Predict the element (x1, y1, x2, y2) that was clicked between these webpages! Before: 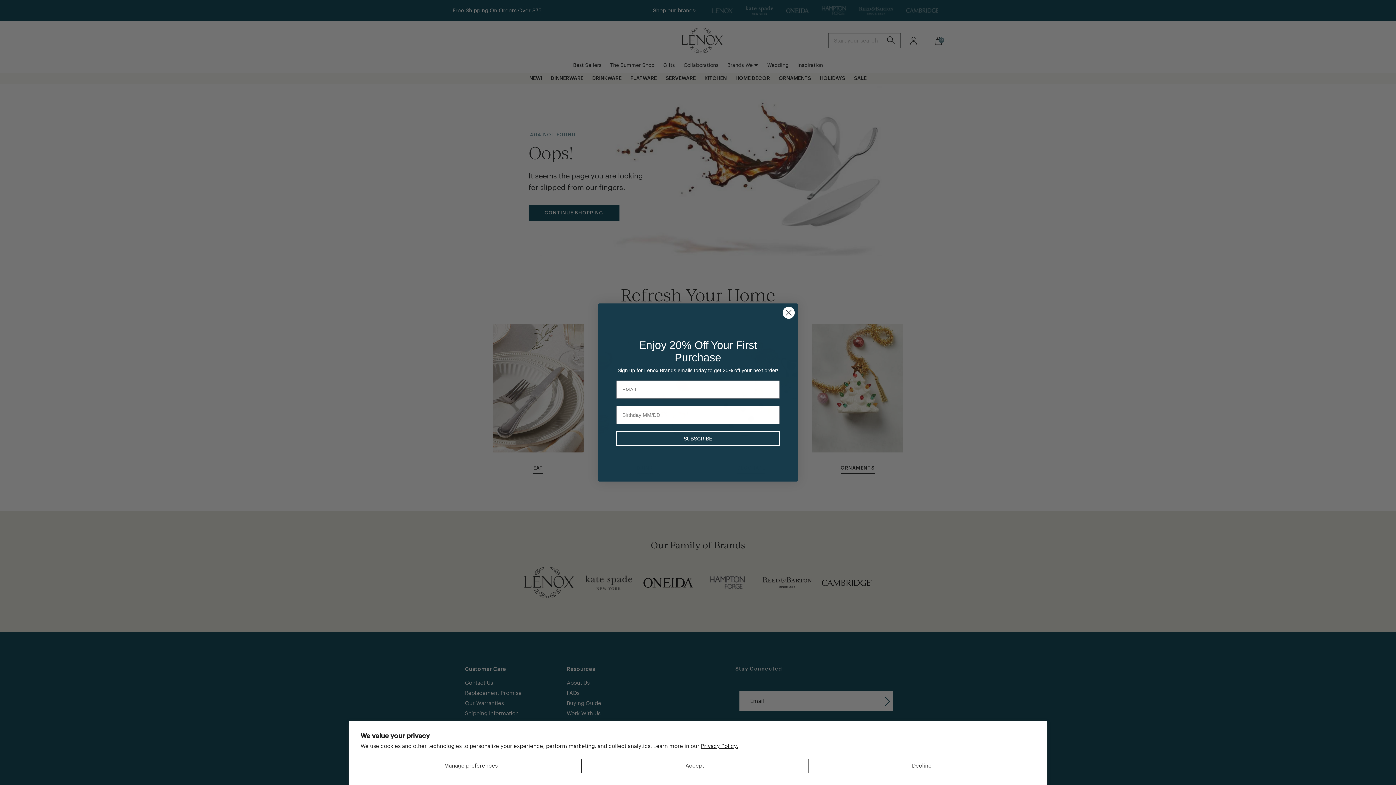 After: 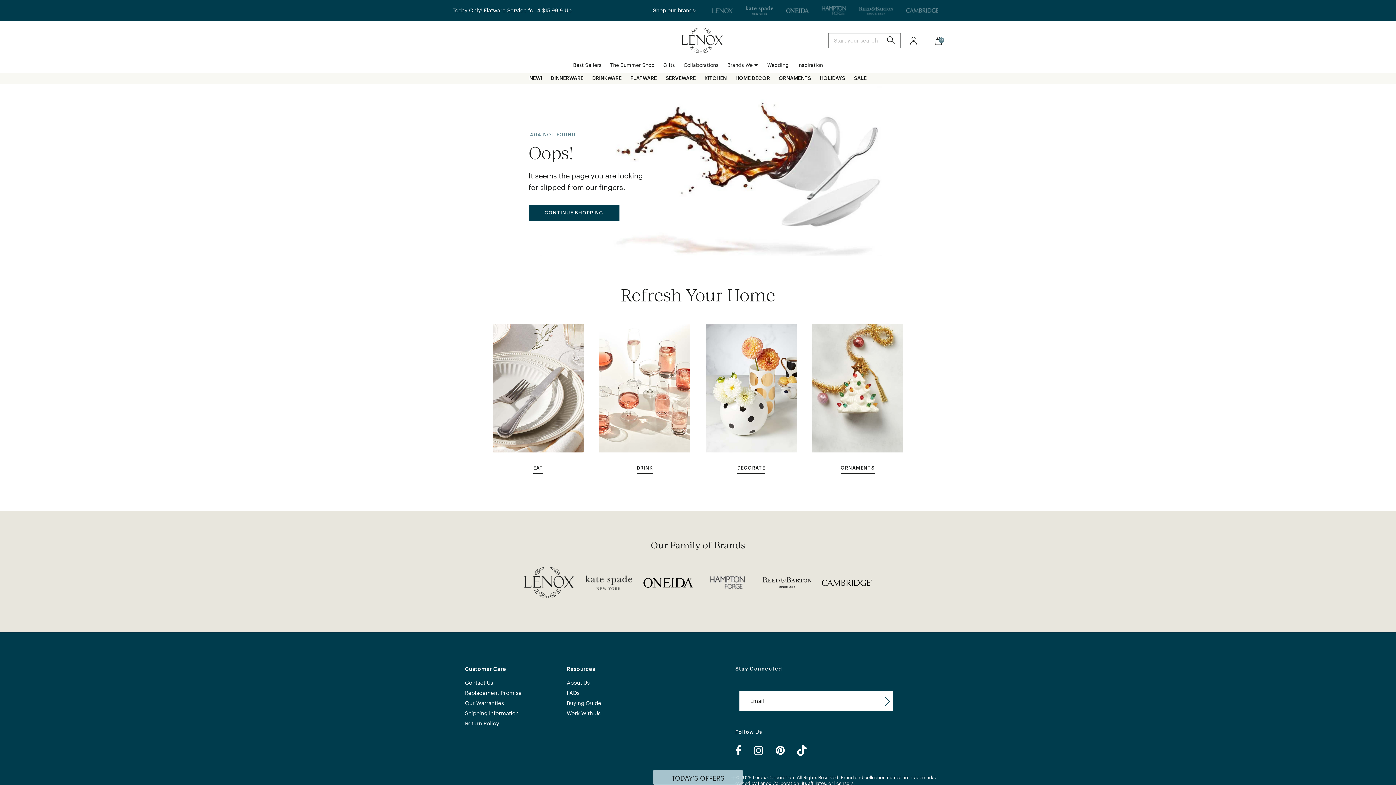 Action: bbox: (808, 759, 1035, 773) label: Decline